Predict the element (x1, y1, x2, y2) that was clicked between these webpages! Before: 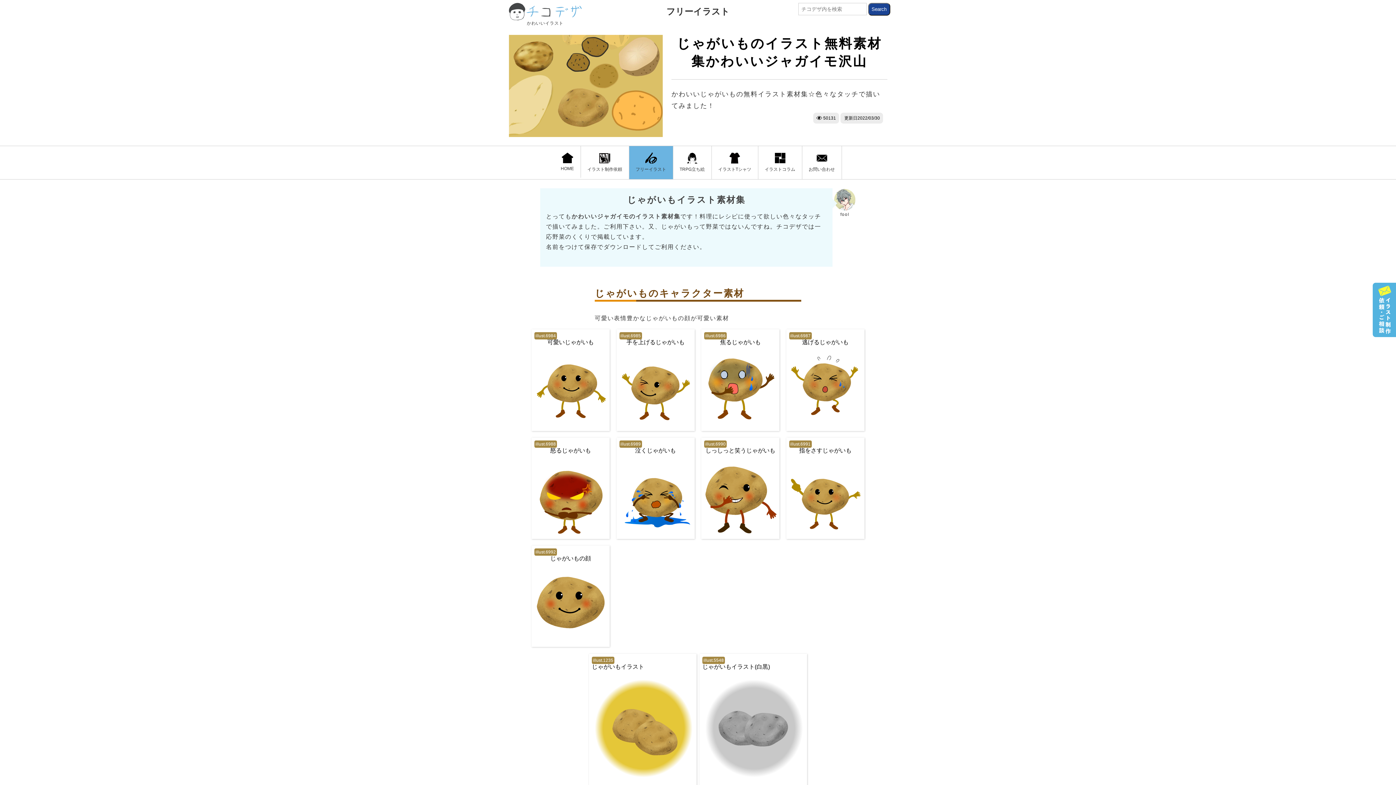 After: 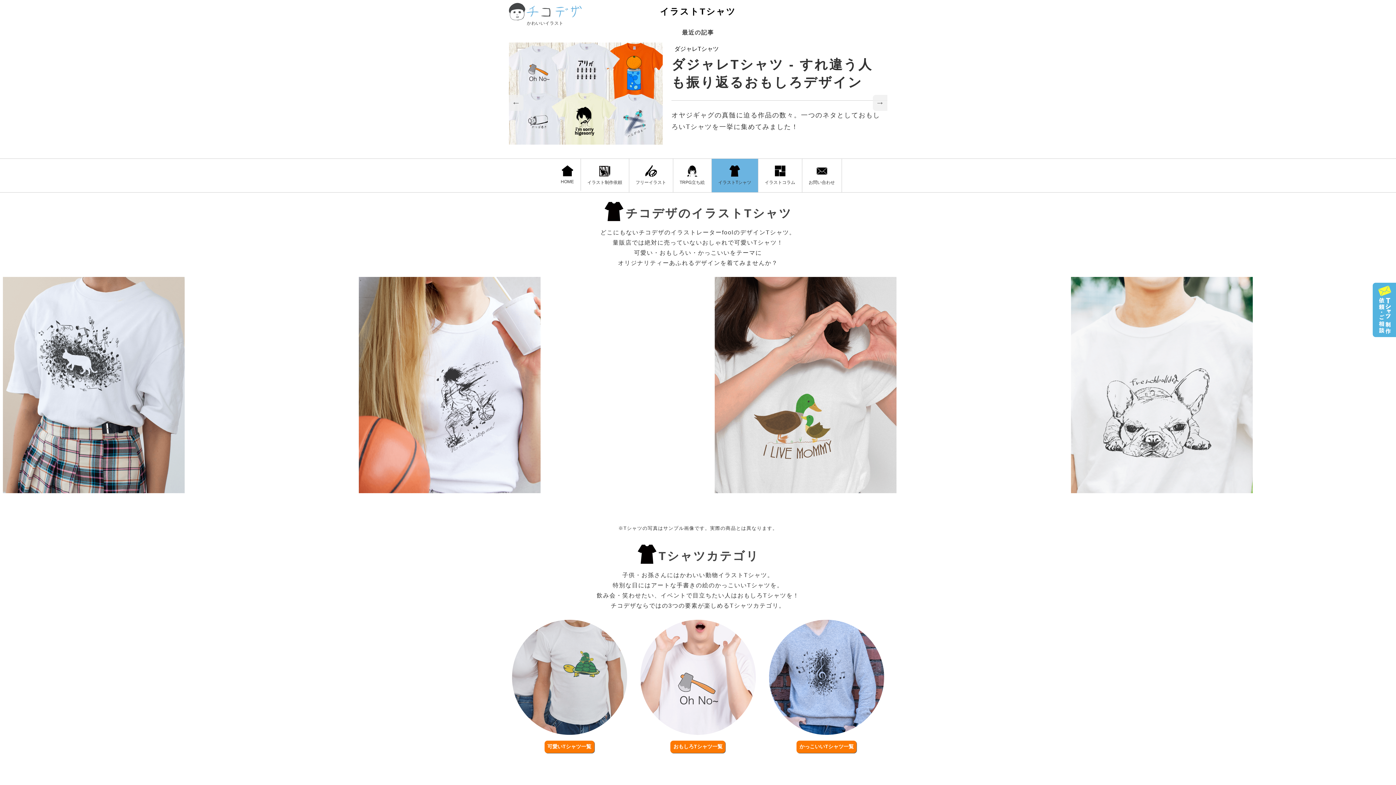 Action: bbox: (711, 146, 758, 179) label: イラストTシャツ